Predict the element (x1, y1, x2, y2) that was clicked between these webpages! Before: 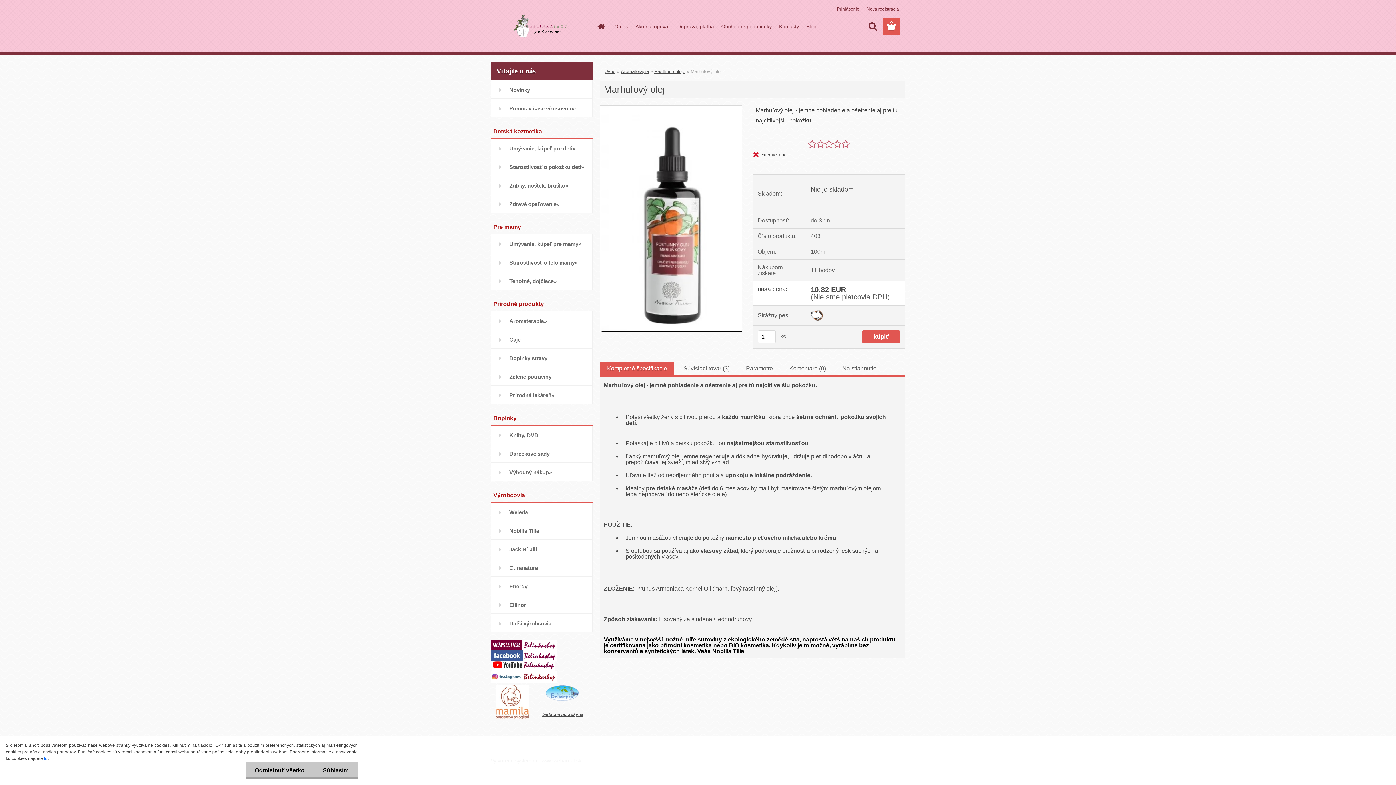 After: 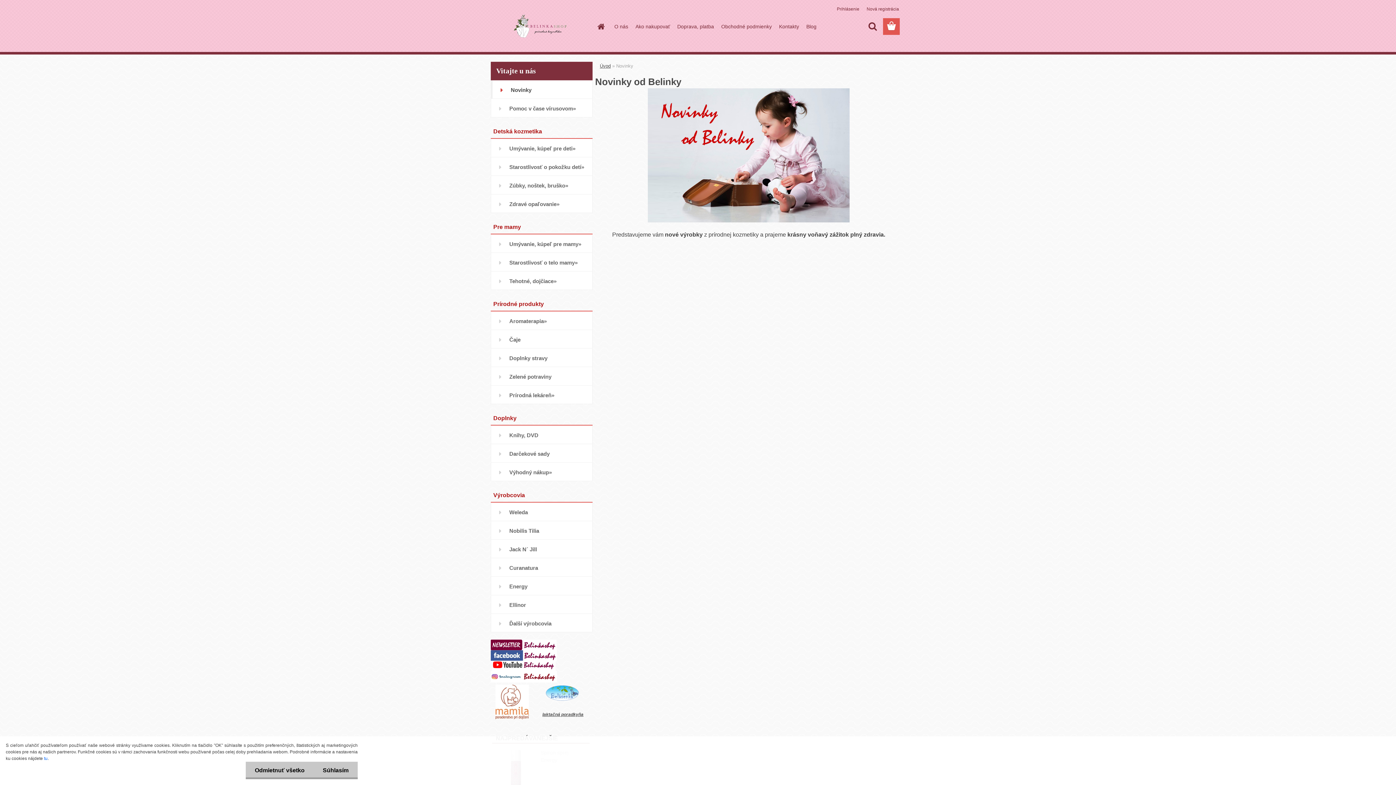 Action: bbox: (490, 80, 592, 98) label: Novinky